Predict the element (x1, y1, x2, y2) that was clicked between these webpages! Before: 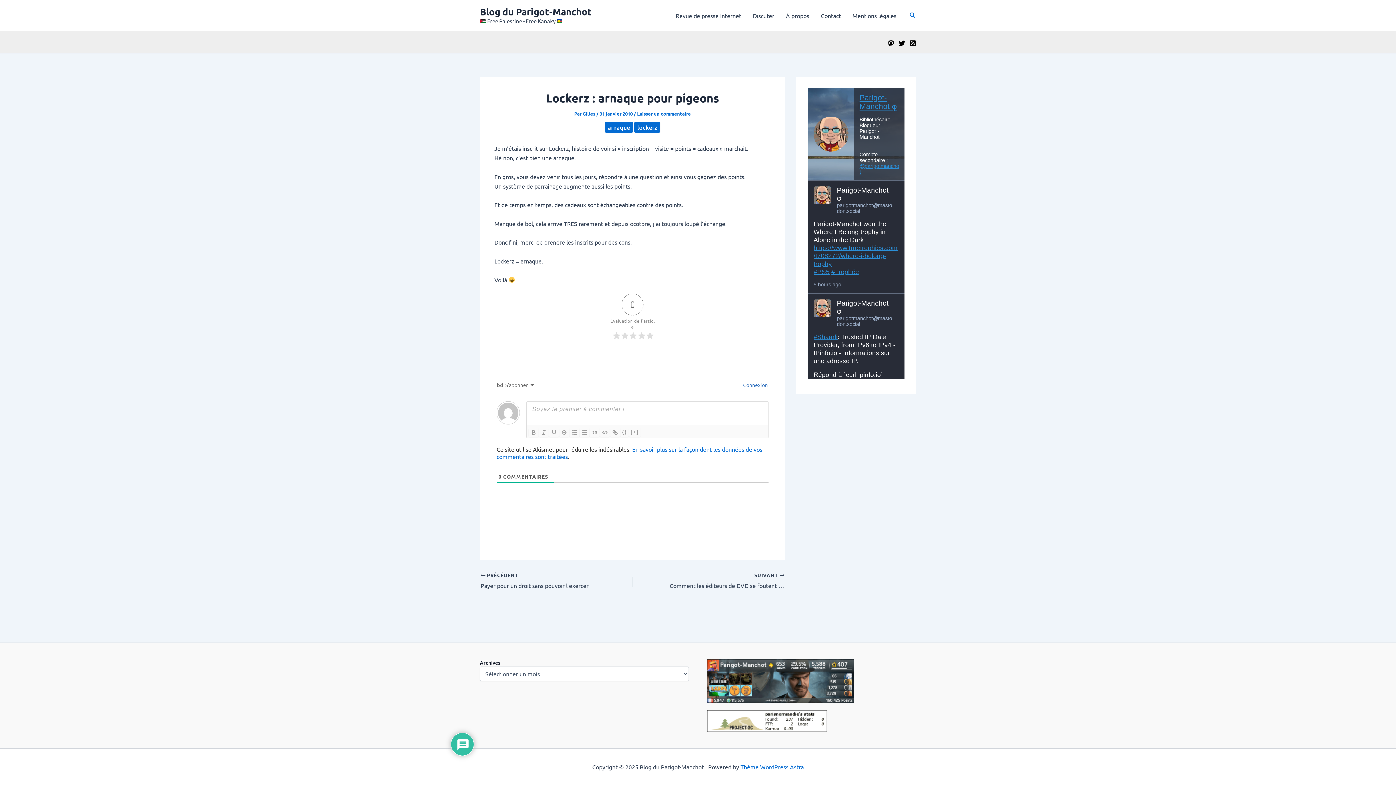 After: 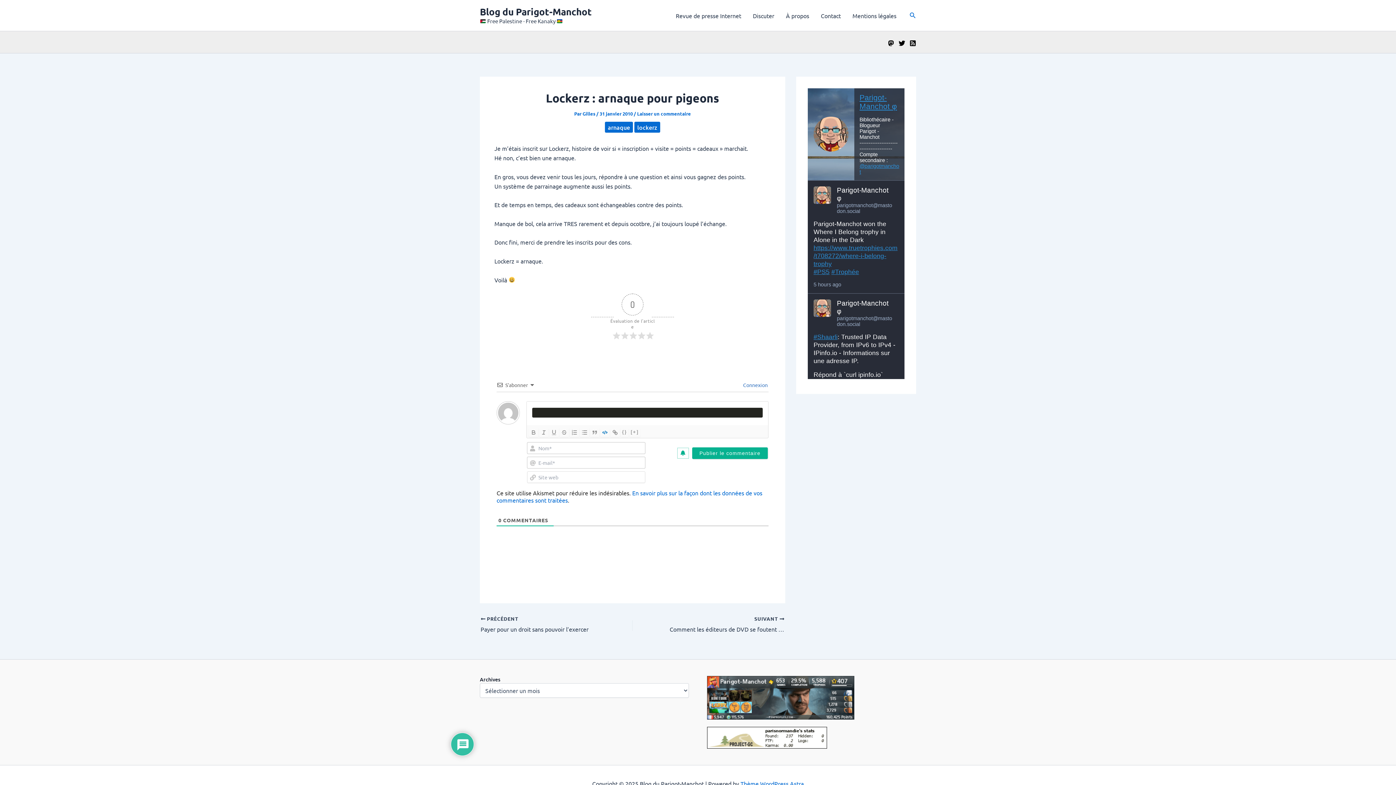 Action: bbox: (600, 428, 610, 437)